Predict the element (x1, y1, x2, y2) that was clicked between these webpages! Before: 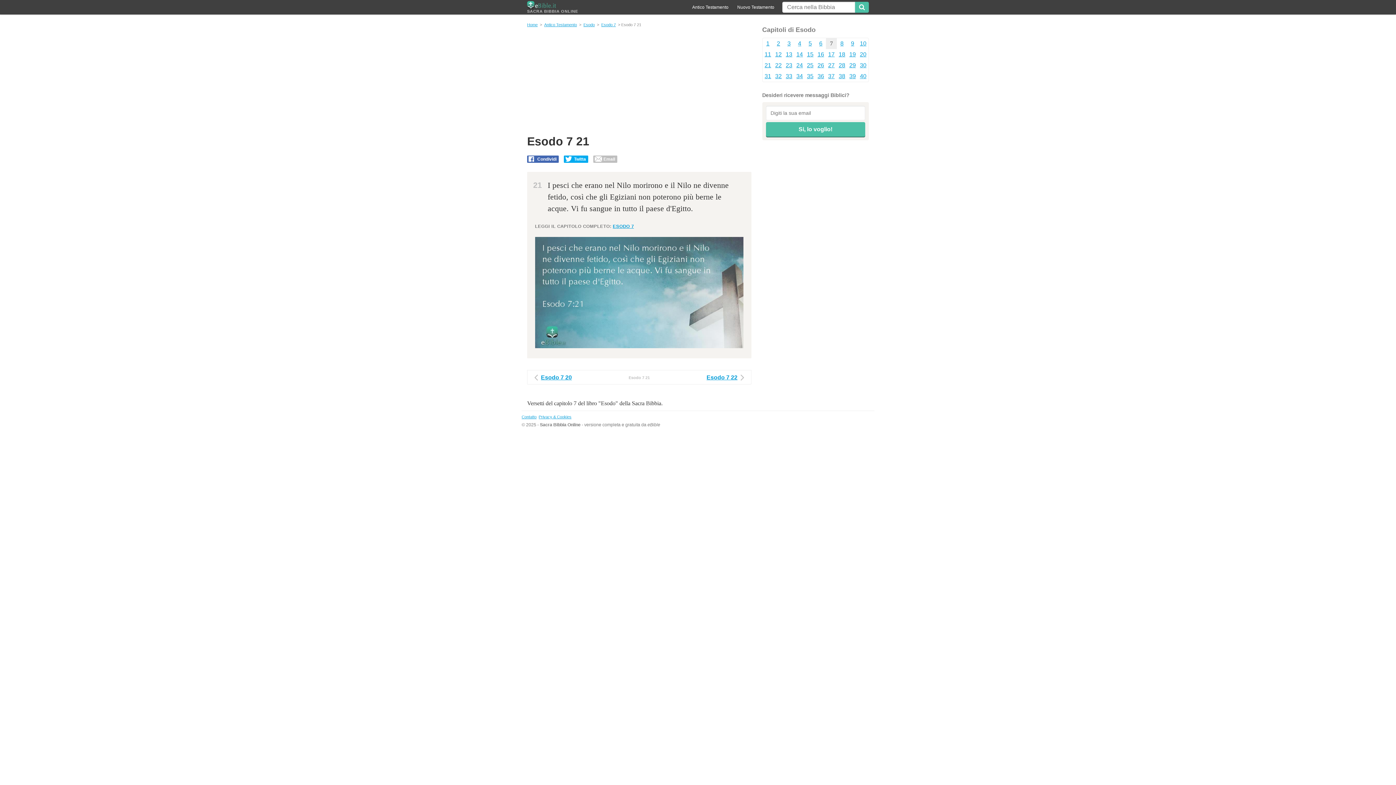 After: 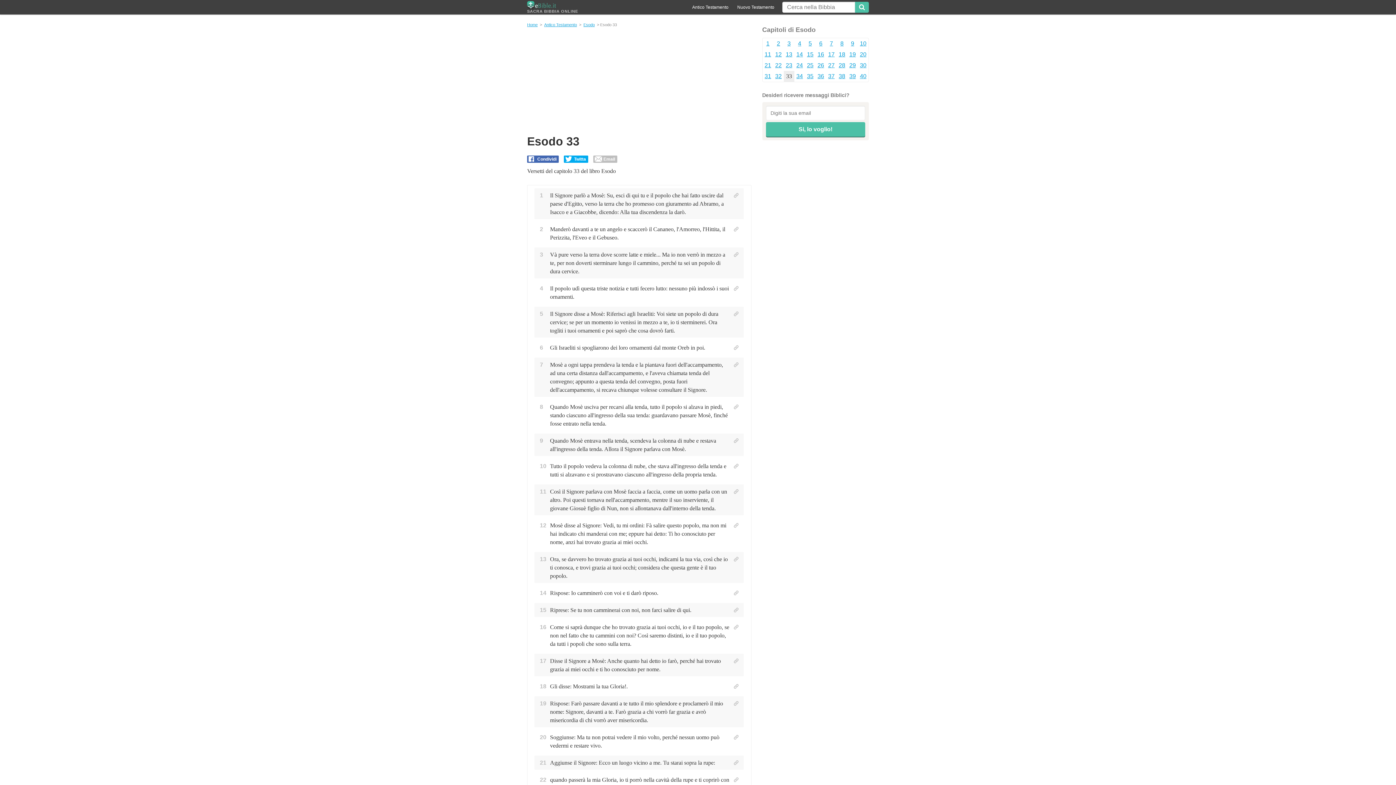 Action: label: 33 bbox: (783, 70, 794, 81)